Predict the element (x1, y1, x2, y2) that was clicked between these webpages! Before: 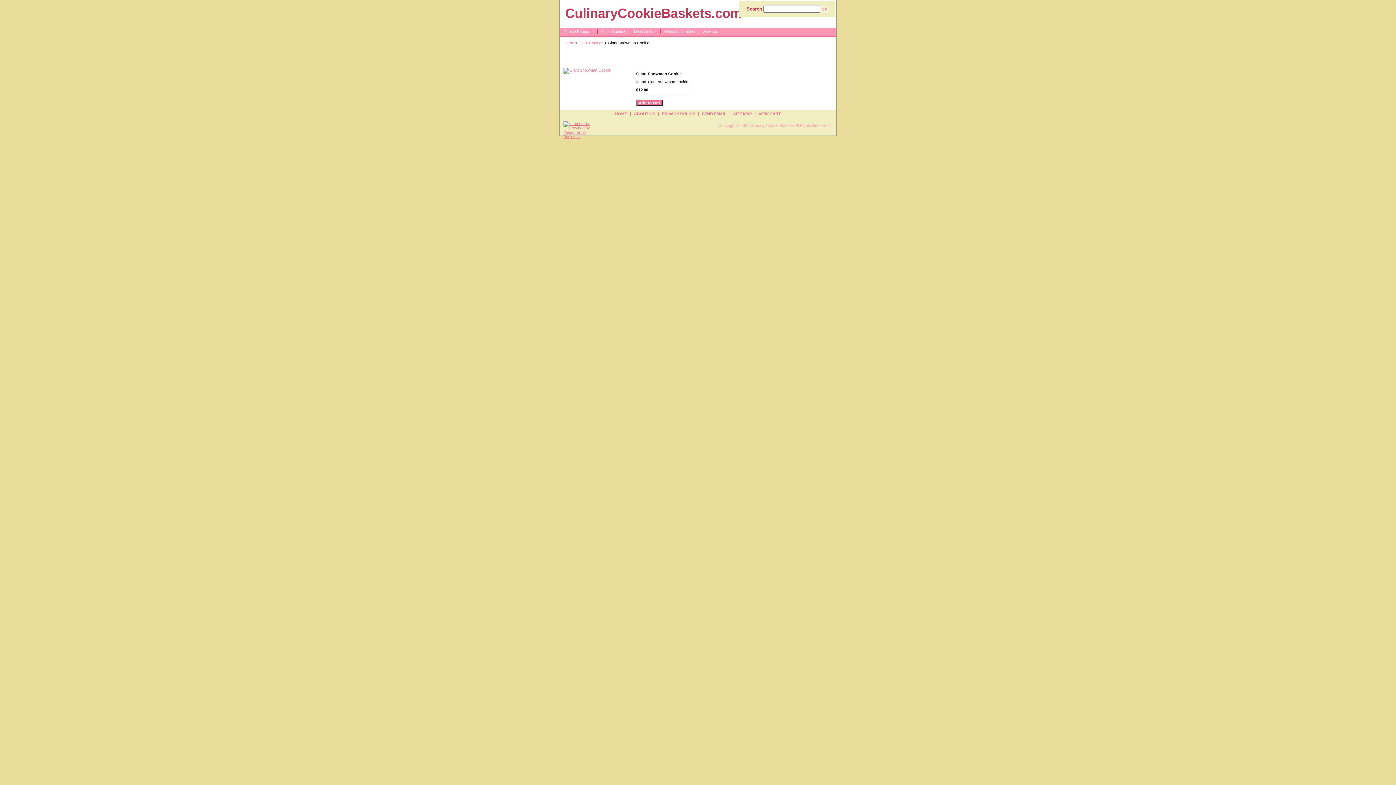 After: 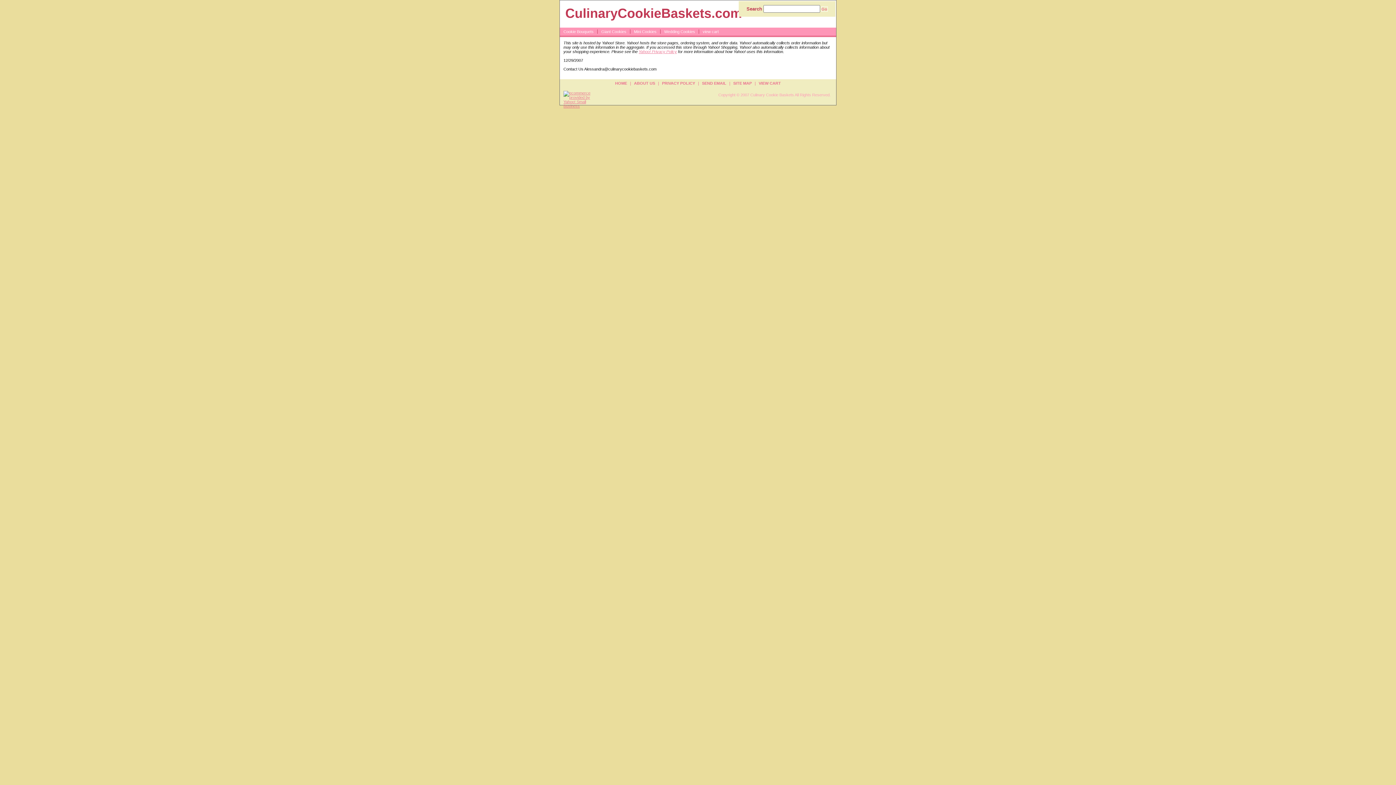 Action: label: PRIVACY POLICY bbox: (660, 111, 697, 116)